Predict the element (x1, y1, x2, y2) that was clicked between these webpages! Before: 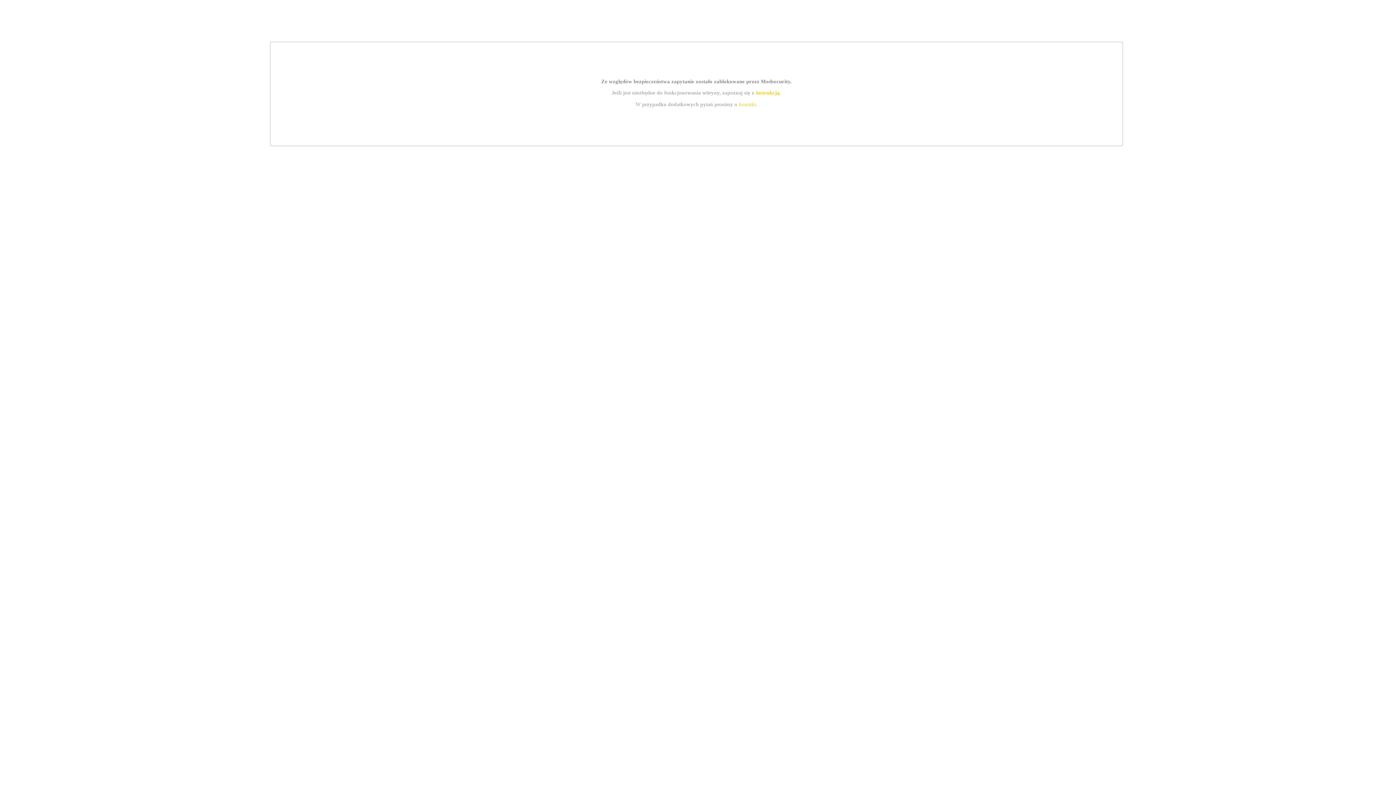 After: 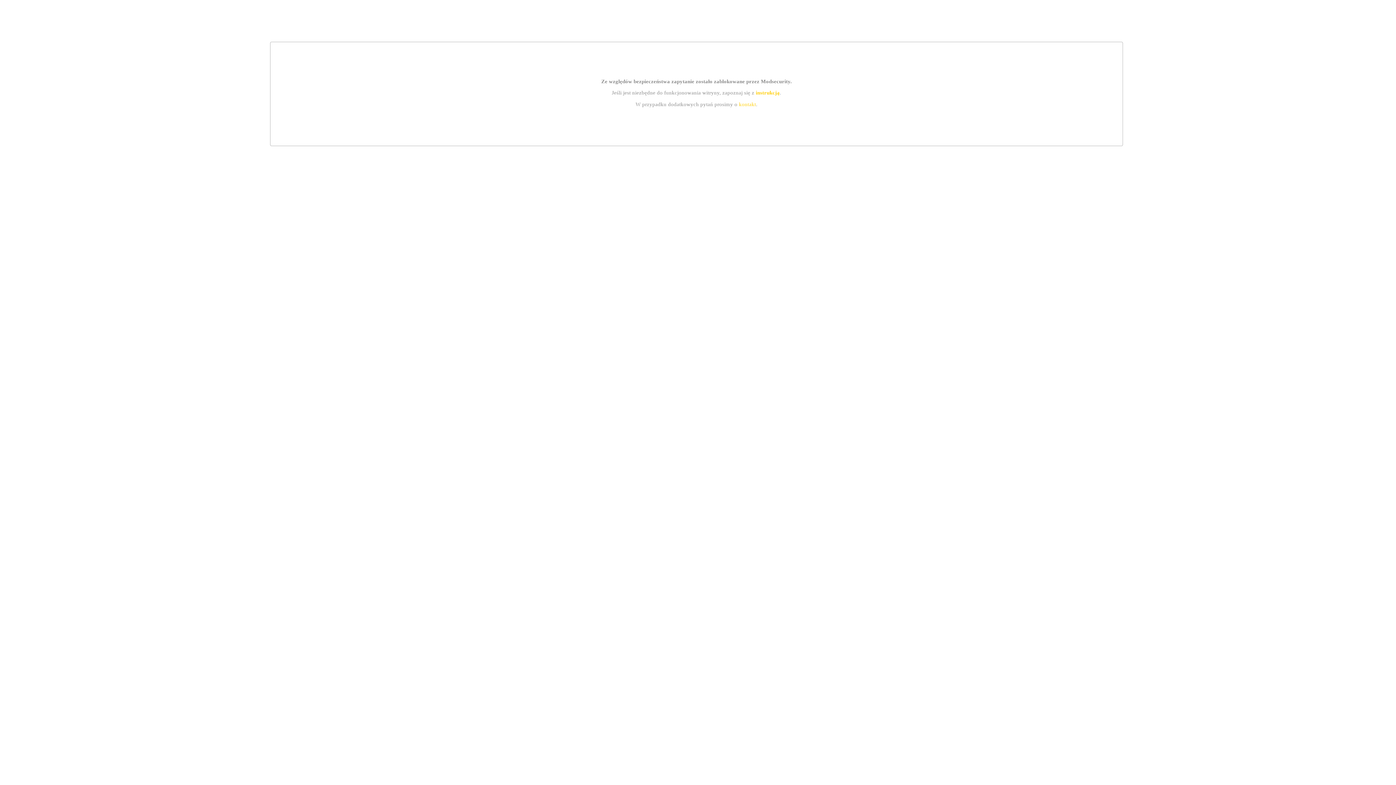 Action: bbox: (755, 89, 779, 95) label: instrukcją